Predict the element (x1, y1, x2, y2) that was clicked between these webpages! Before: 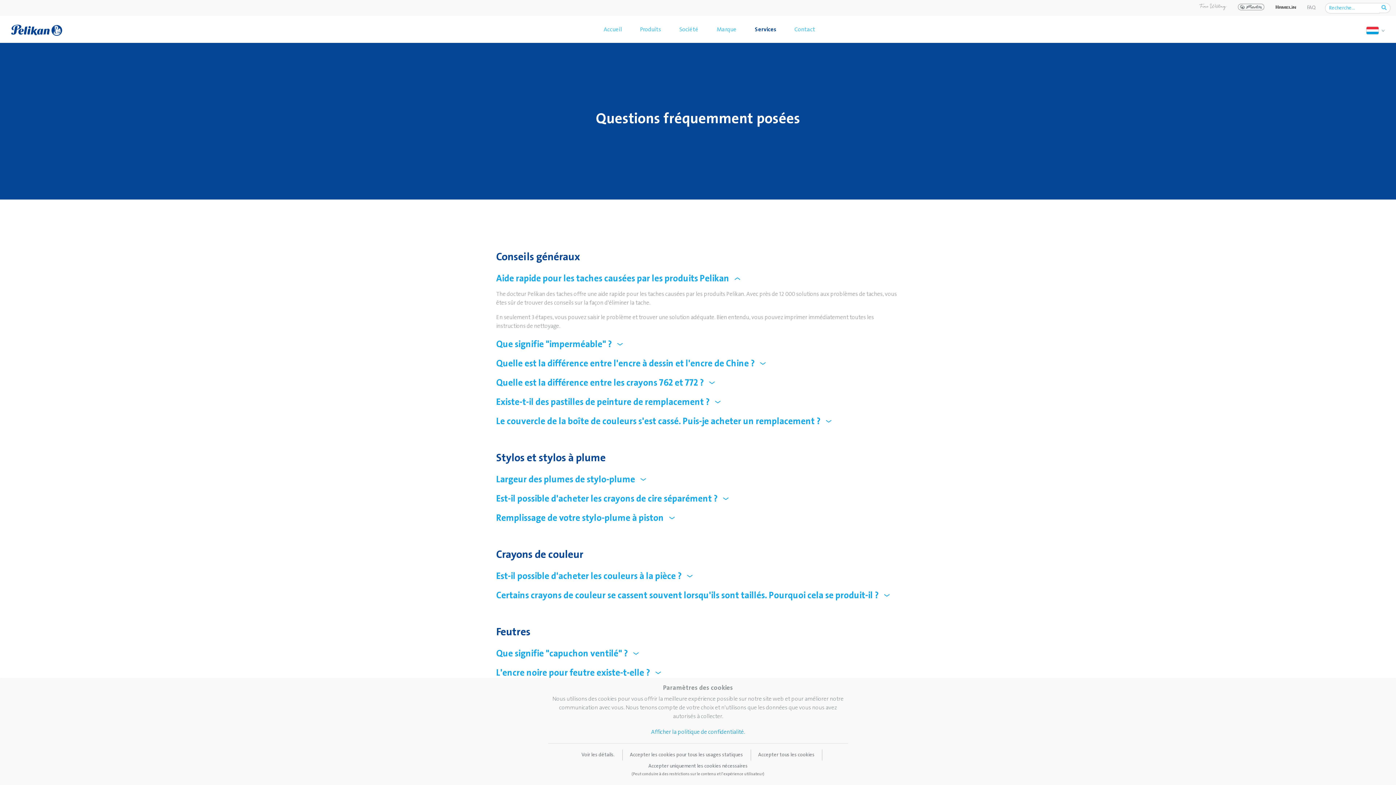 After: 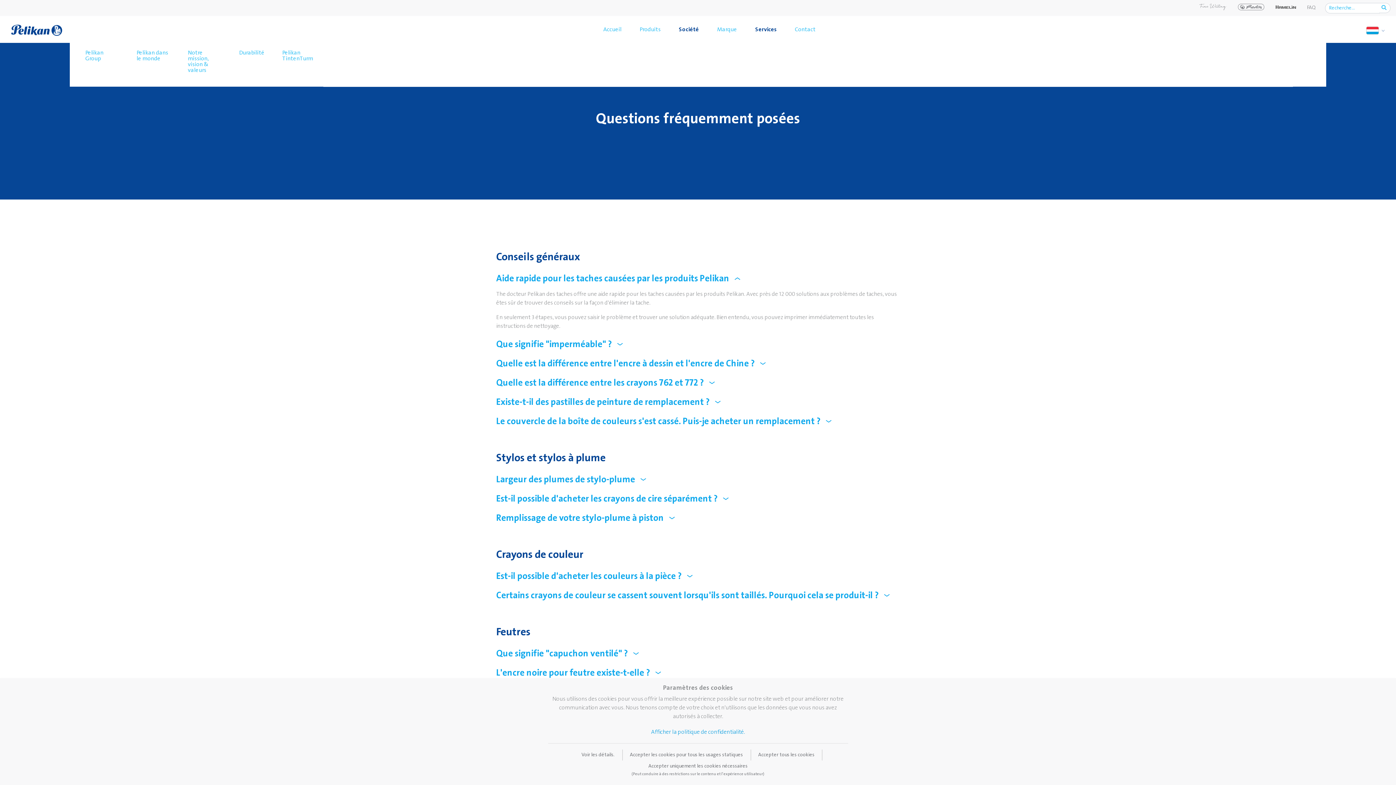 Action: label: Société bbox: (670, 16, 707, 42)